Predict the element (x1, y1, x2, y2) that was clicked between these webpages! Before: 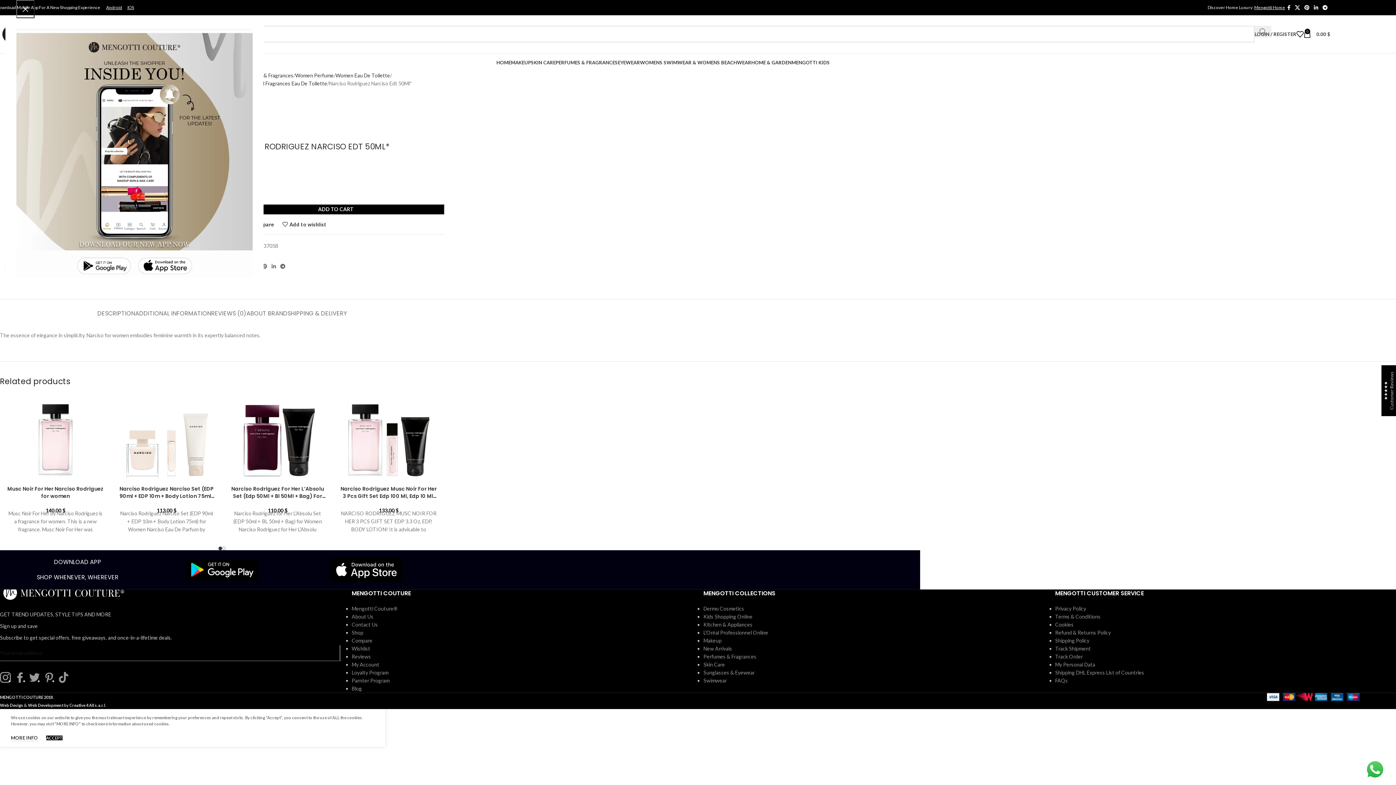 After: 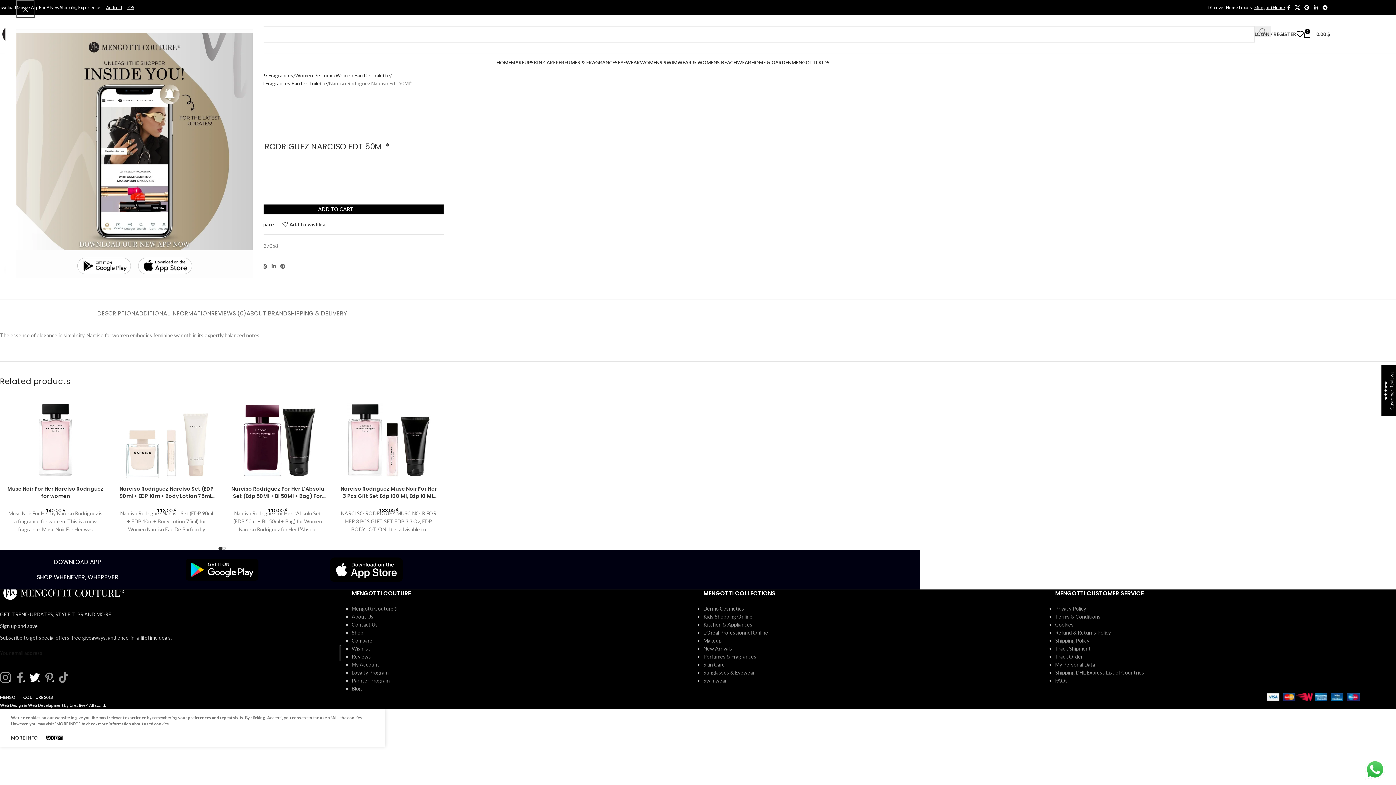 Action: bbox: (29, 678, 43, 684)